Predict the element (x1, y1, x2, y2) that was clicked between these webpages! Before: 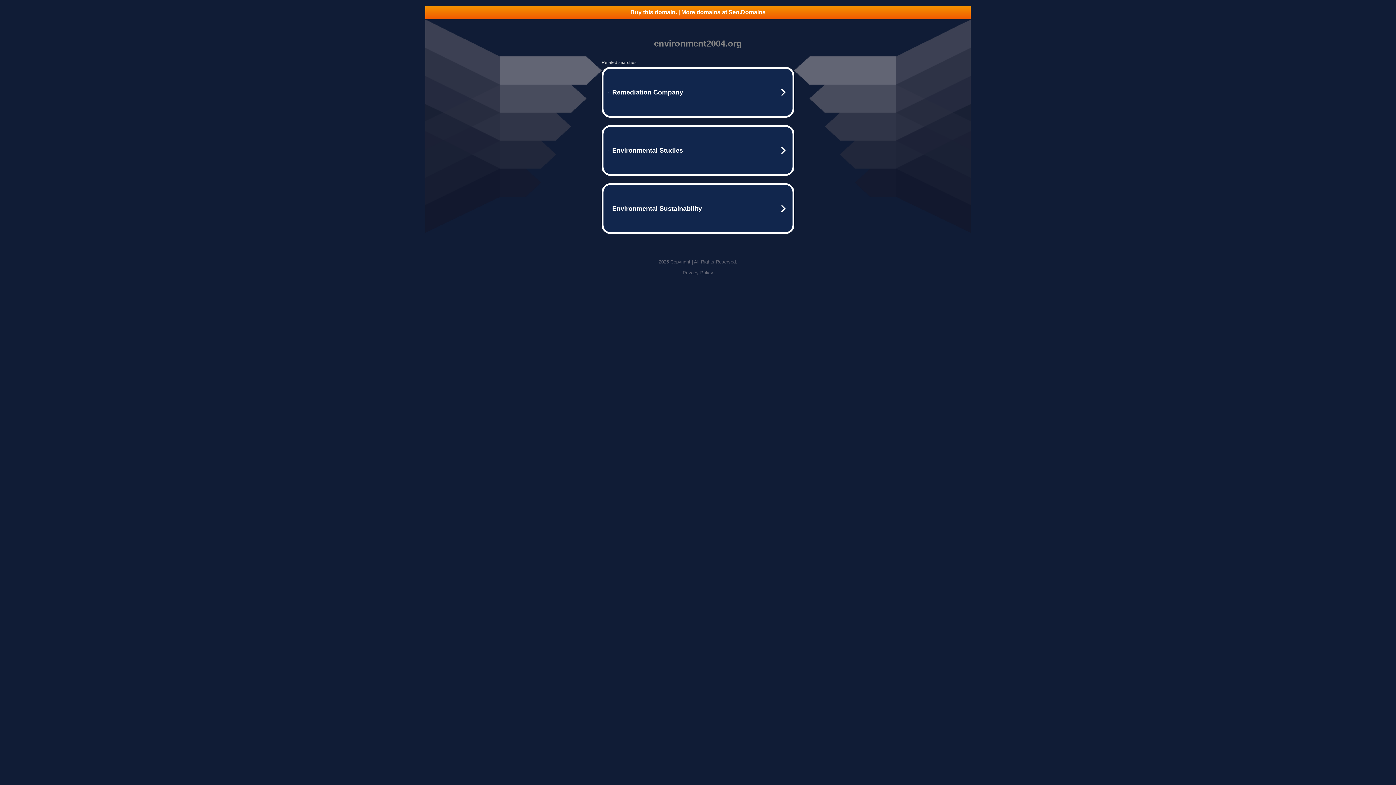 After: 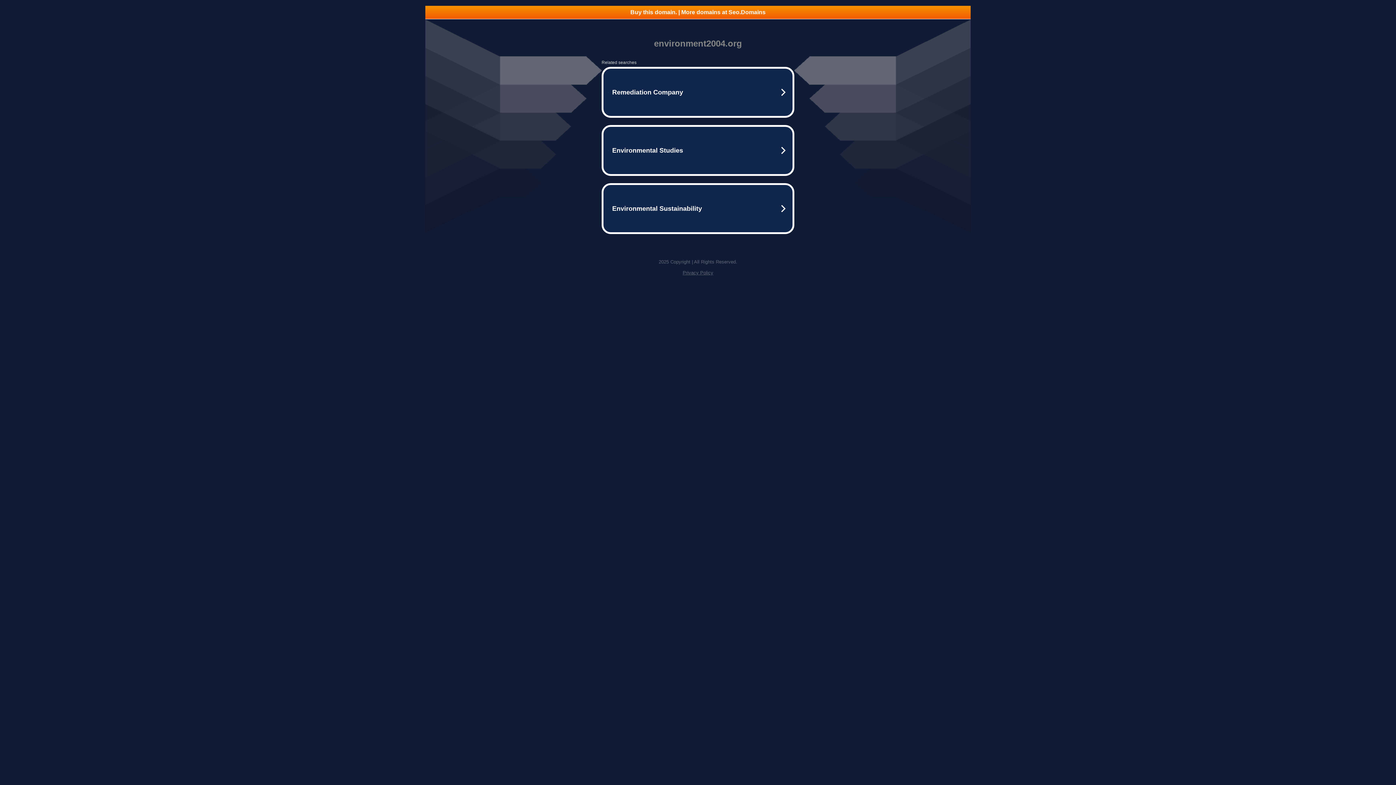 Action: label: Buy this domain. | More domains at Seo.Domains bbox: (425, 5, 970, 18)